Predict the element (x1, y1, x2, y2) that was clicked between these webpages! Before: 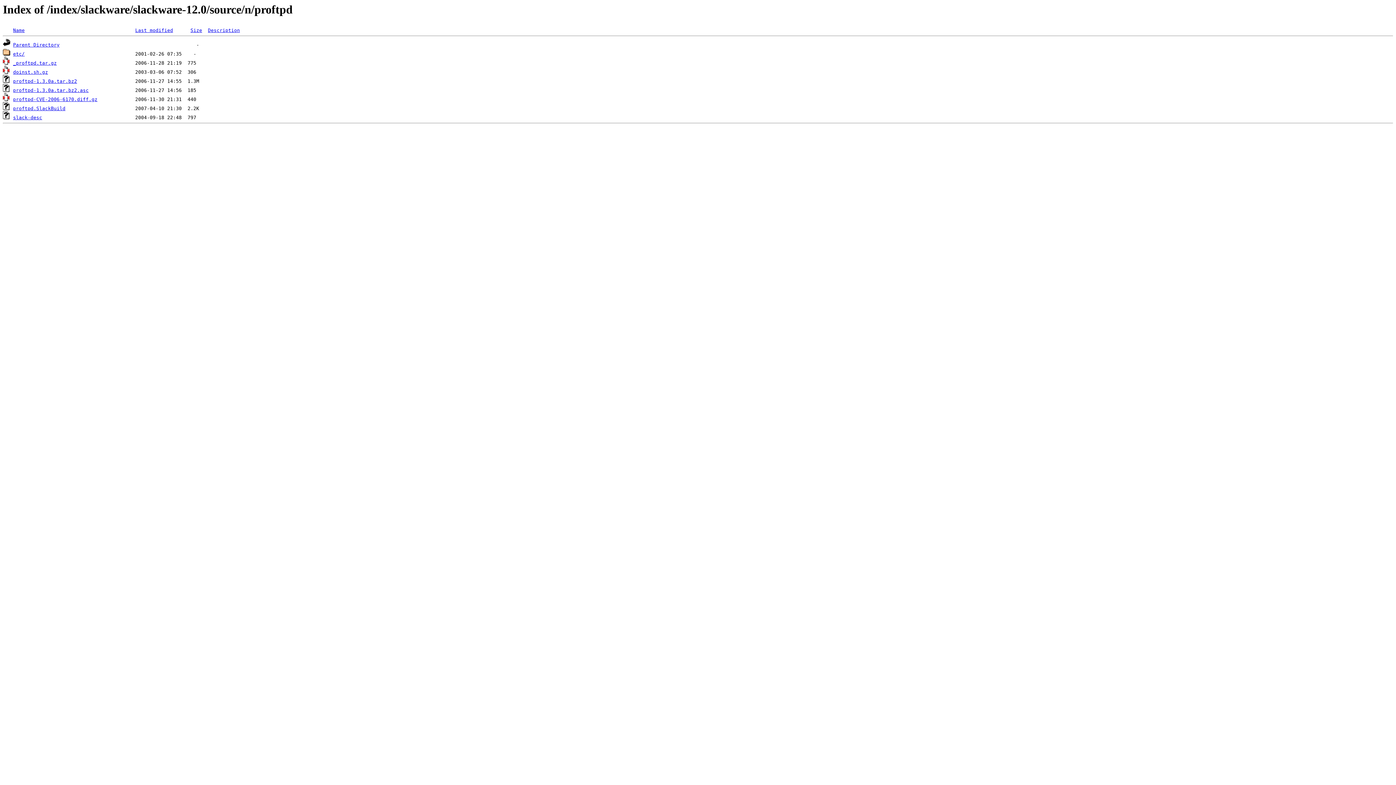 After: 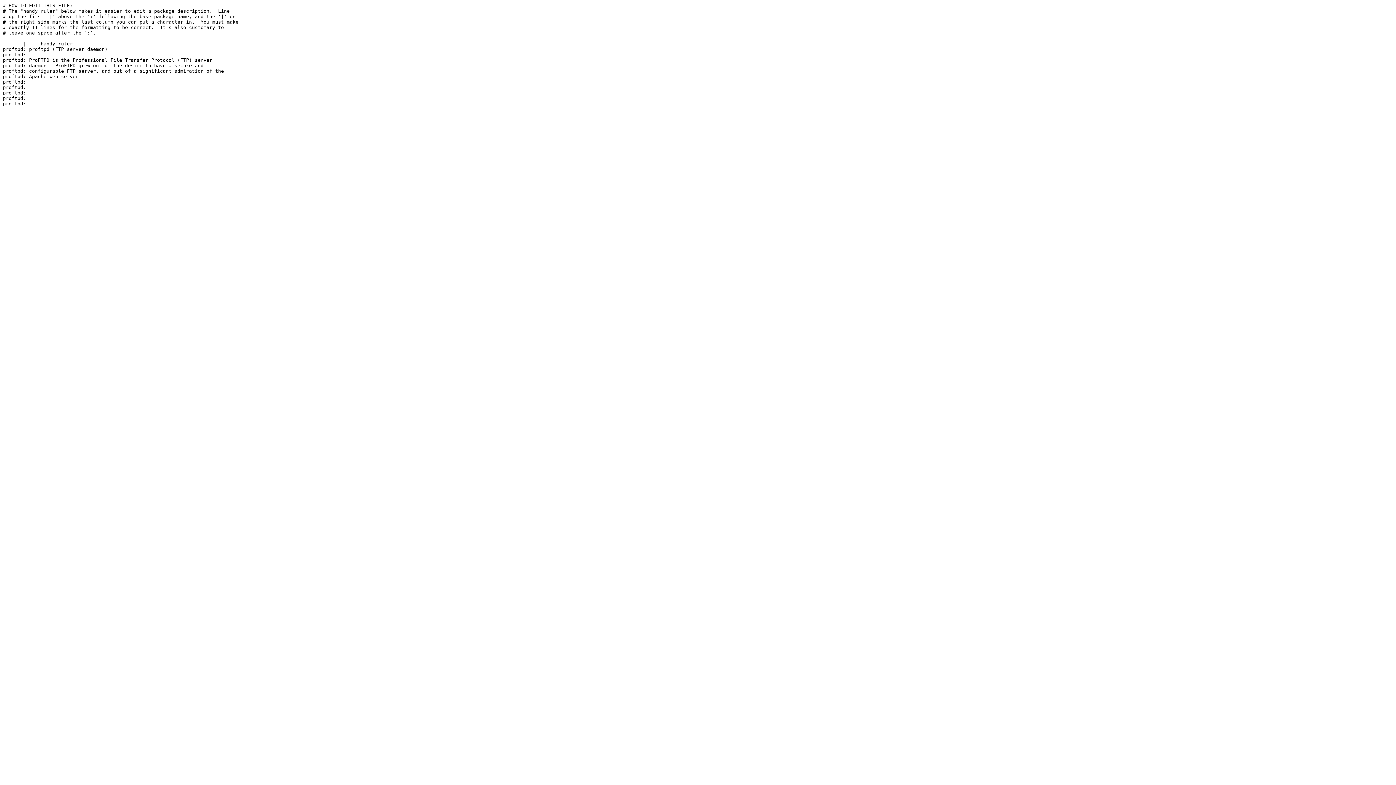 Action: bbox: (13, 115, 42, 120) label: slack-desc